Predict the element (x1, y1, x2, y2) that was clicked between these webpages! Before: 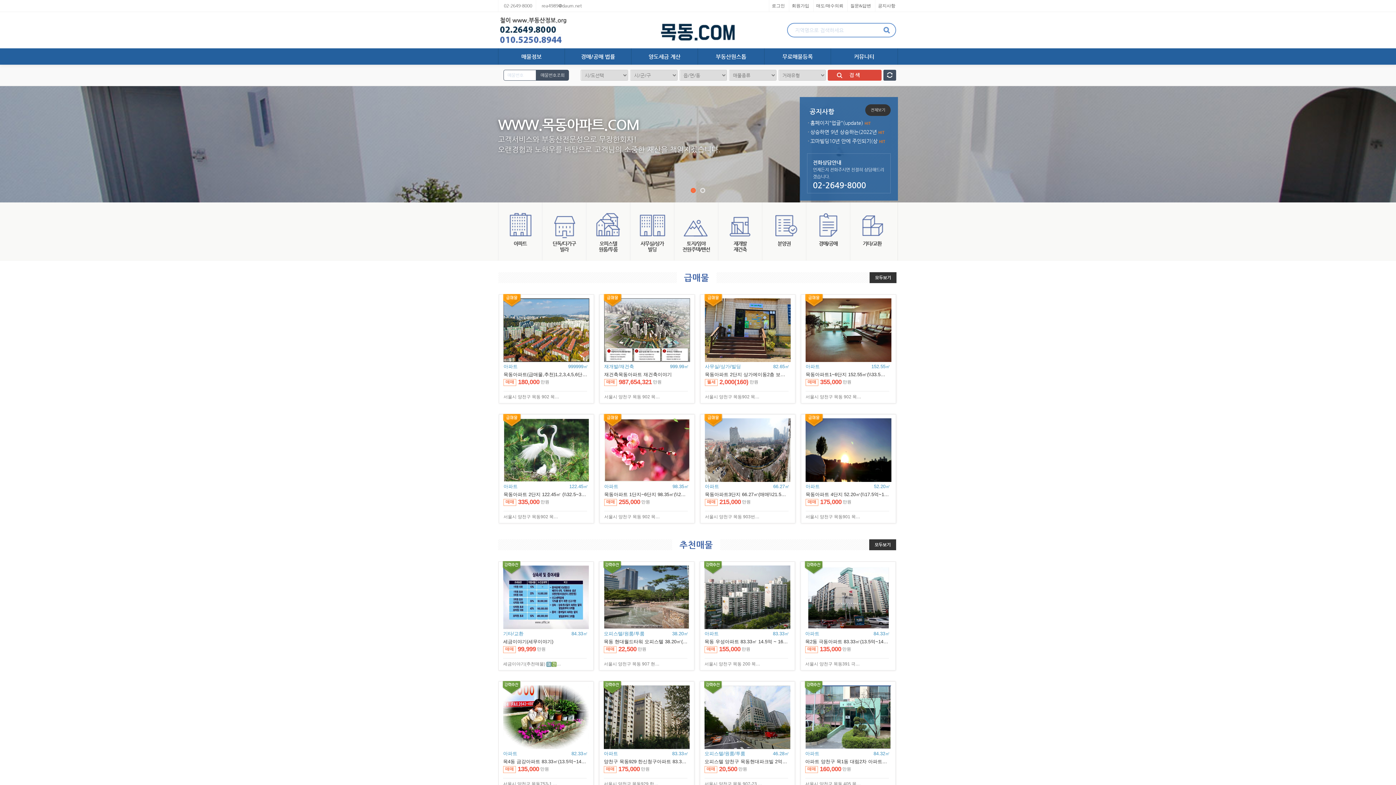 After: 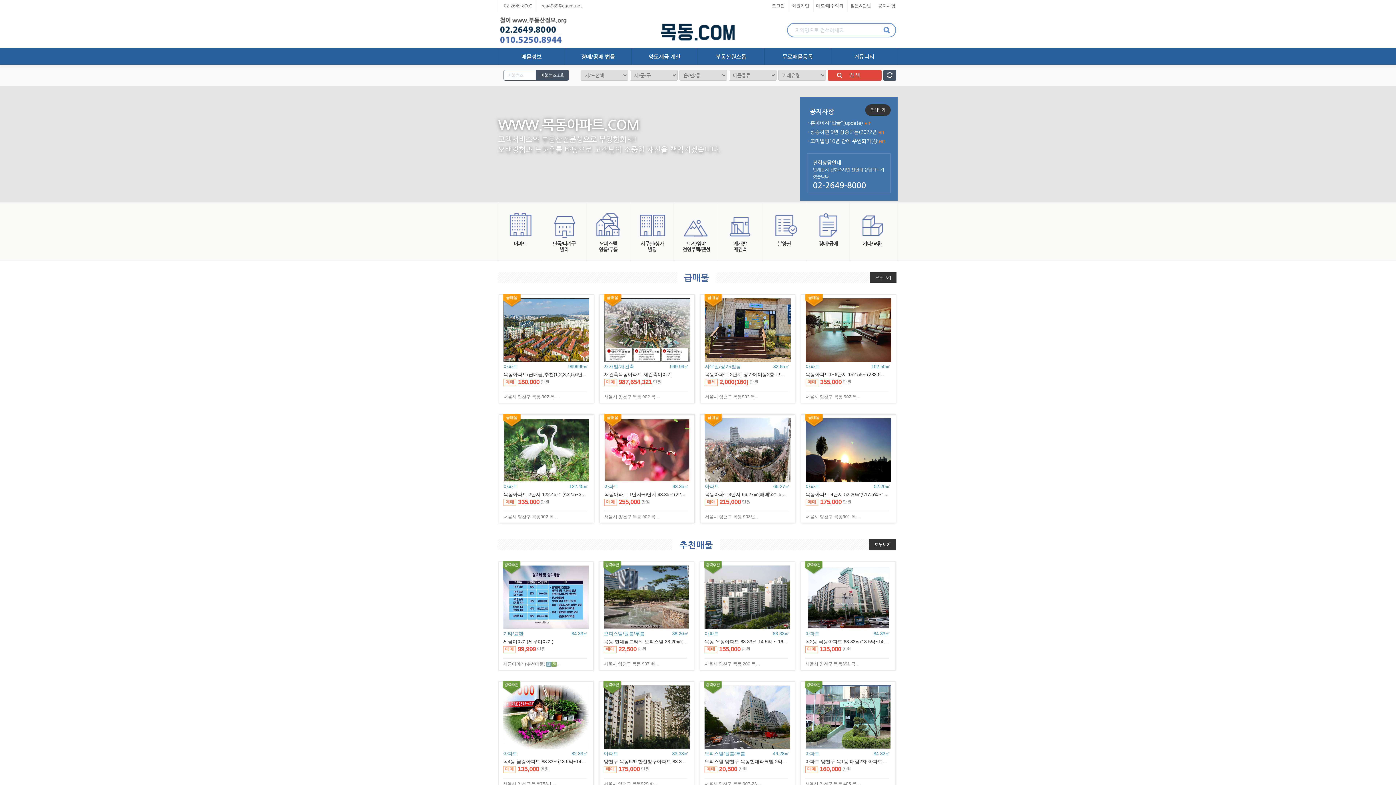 Action: bbox: (636, 28, 759, 33)